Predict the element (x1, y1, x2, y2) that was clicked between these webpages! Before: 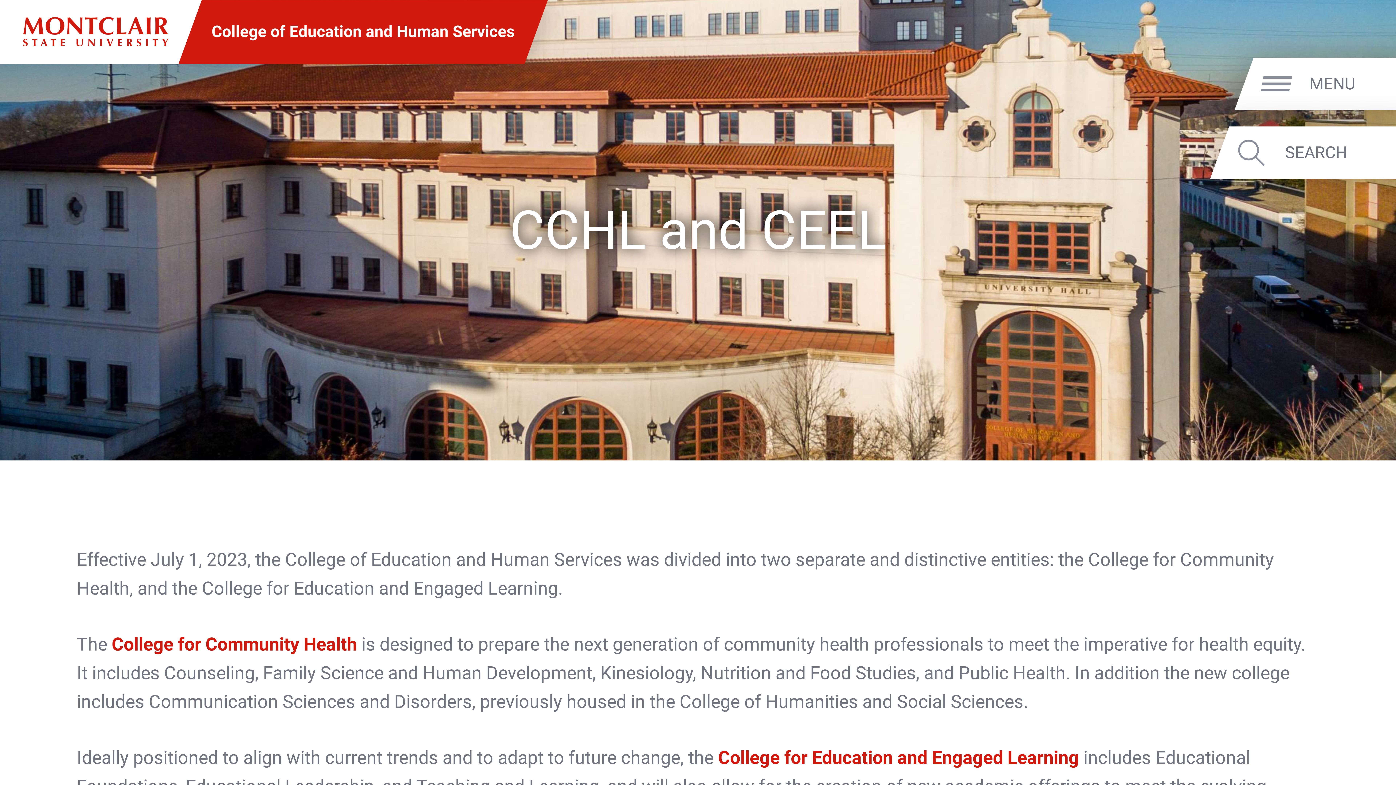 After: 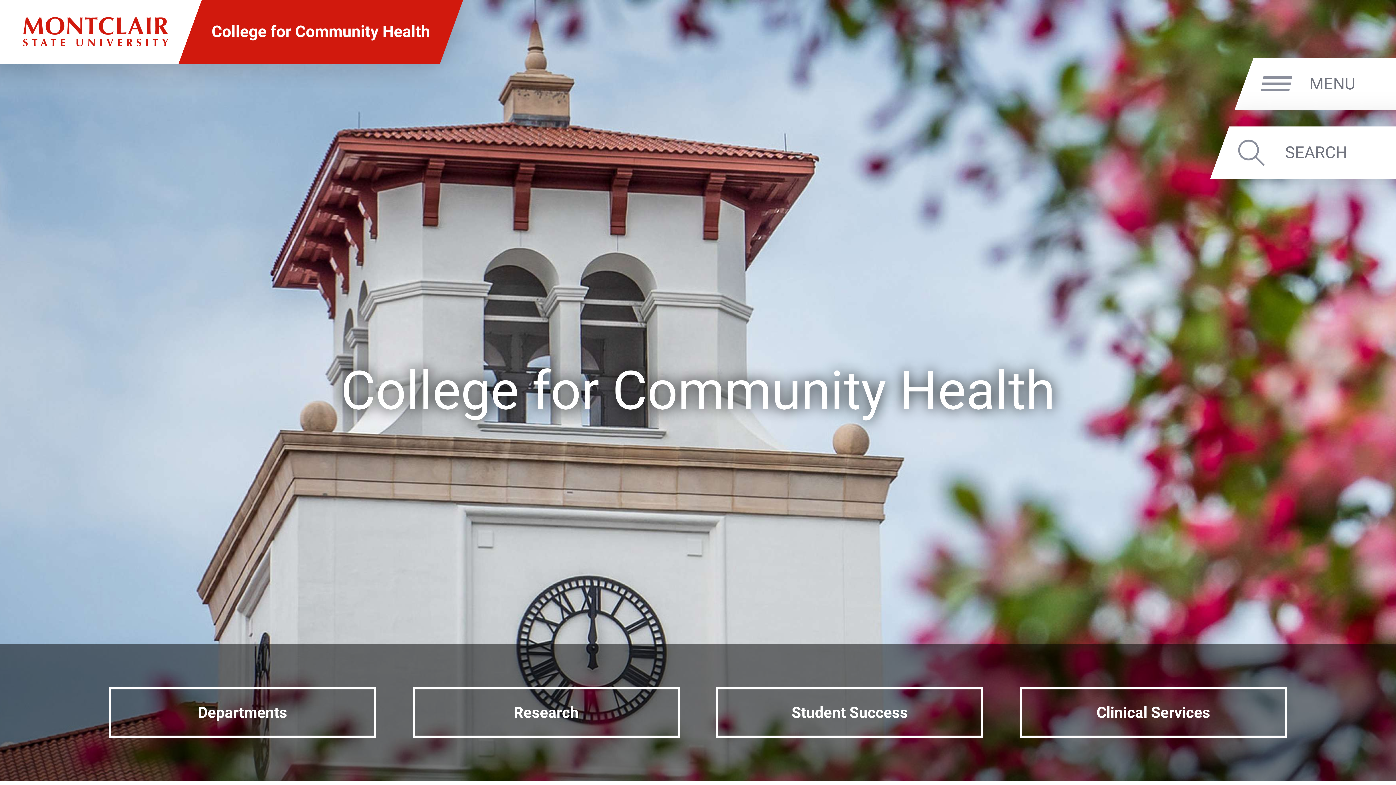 Action: bbox: (111, 634, 357, 655) label: College for Community Health